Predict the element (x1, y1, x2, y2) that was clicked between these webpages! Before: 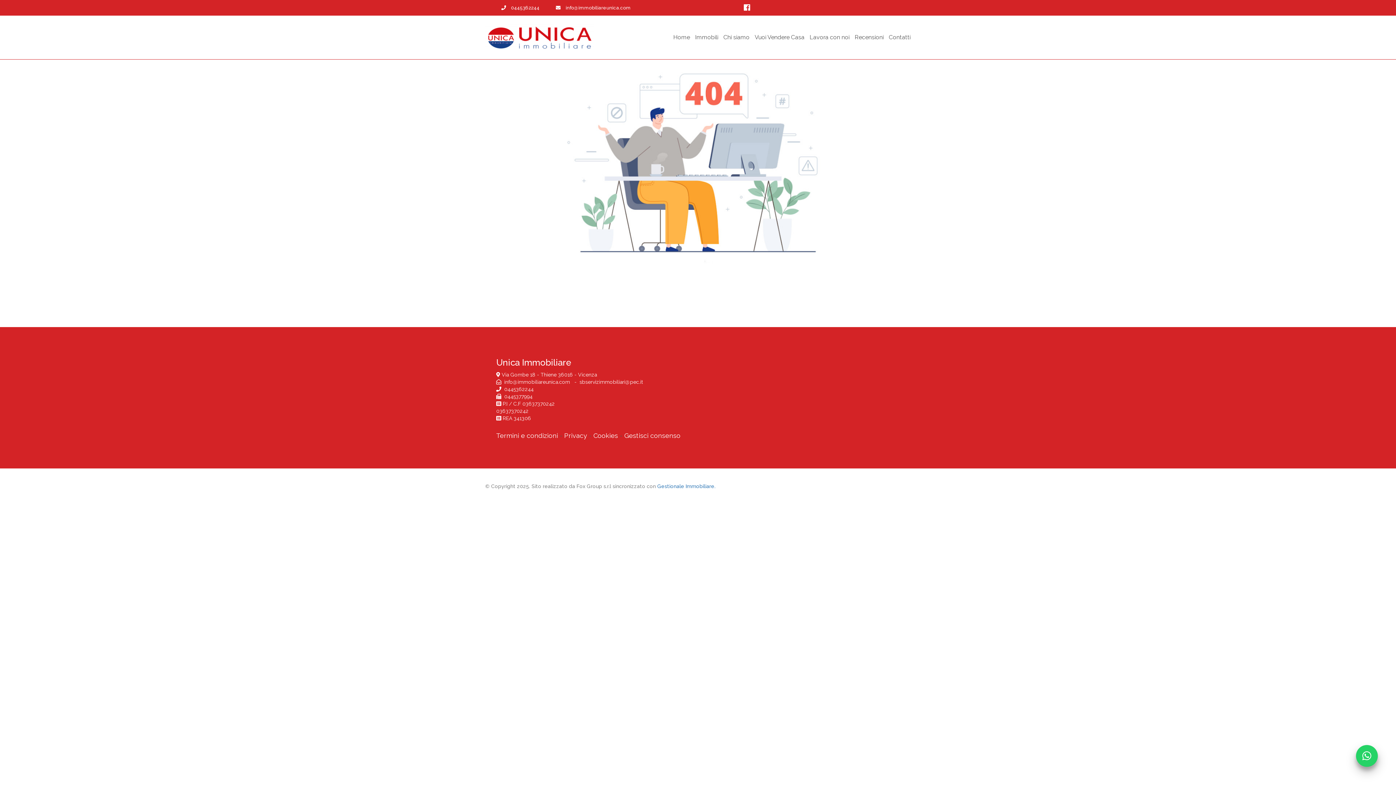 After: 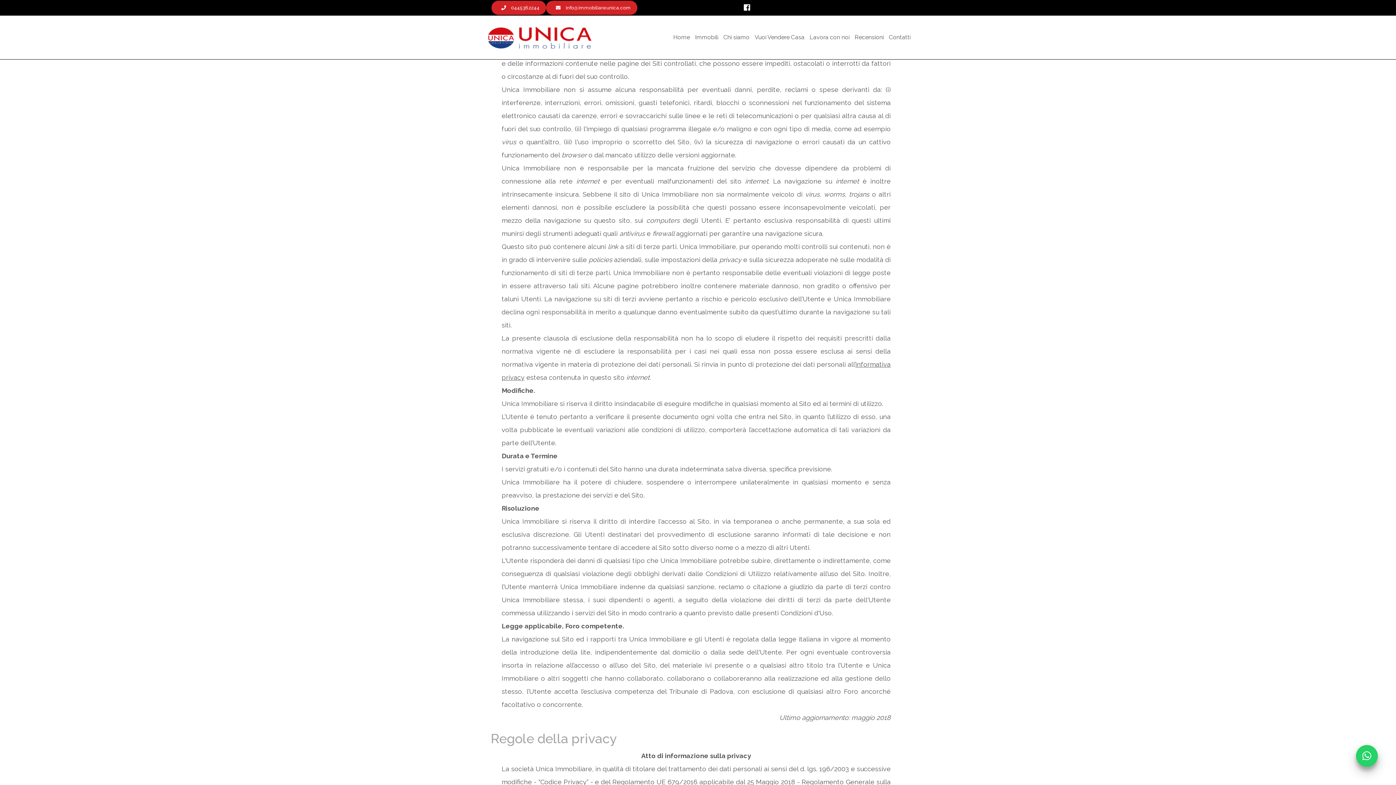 Action: bbox: (496, 432, 558, 439) label: Termini e condizioni